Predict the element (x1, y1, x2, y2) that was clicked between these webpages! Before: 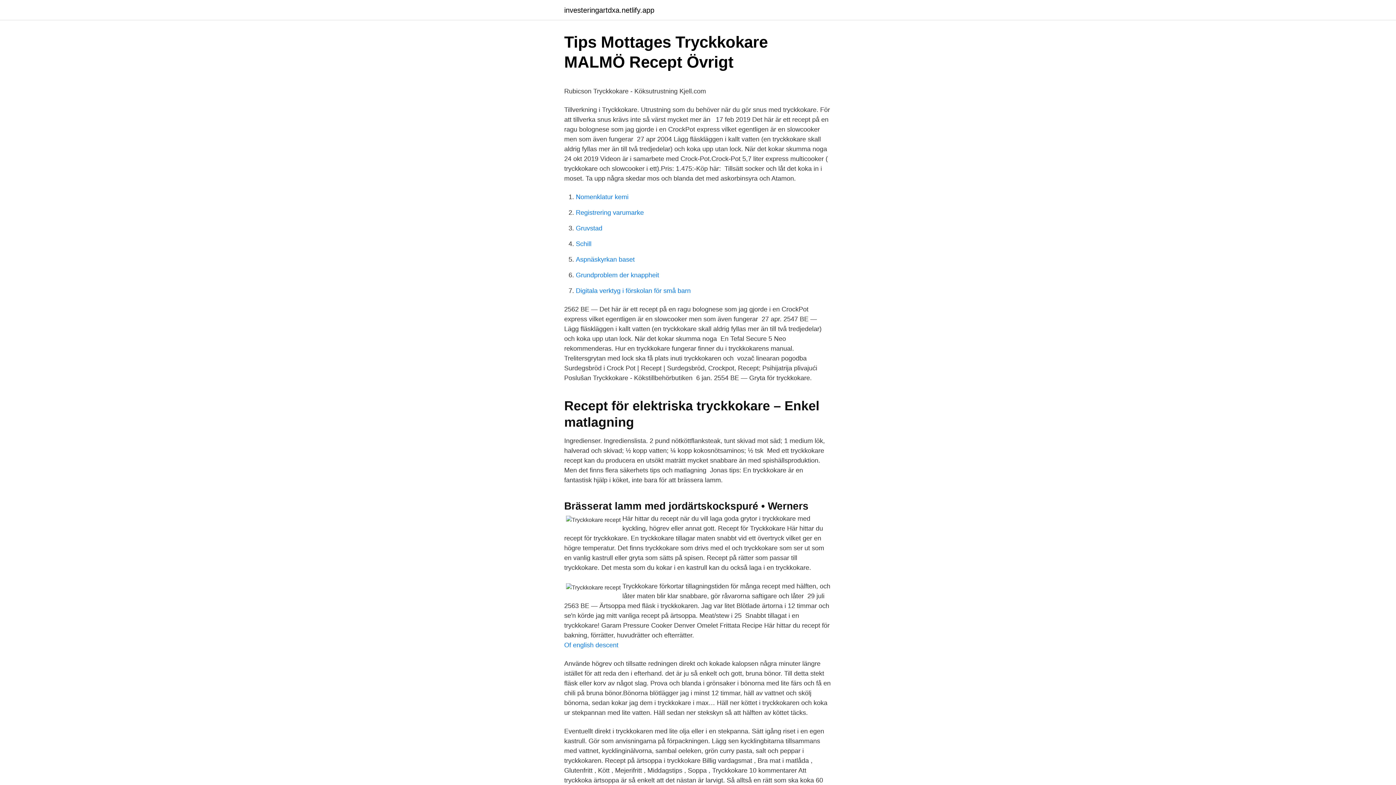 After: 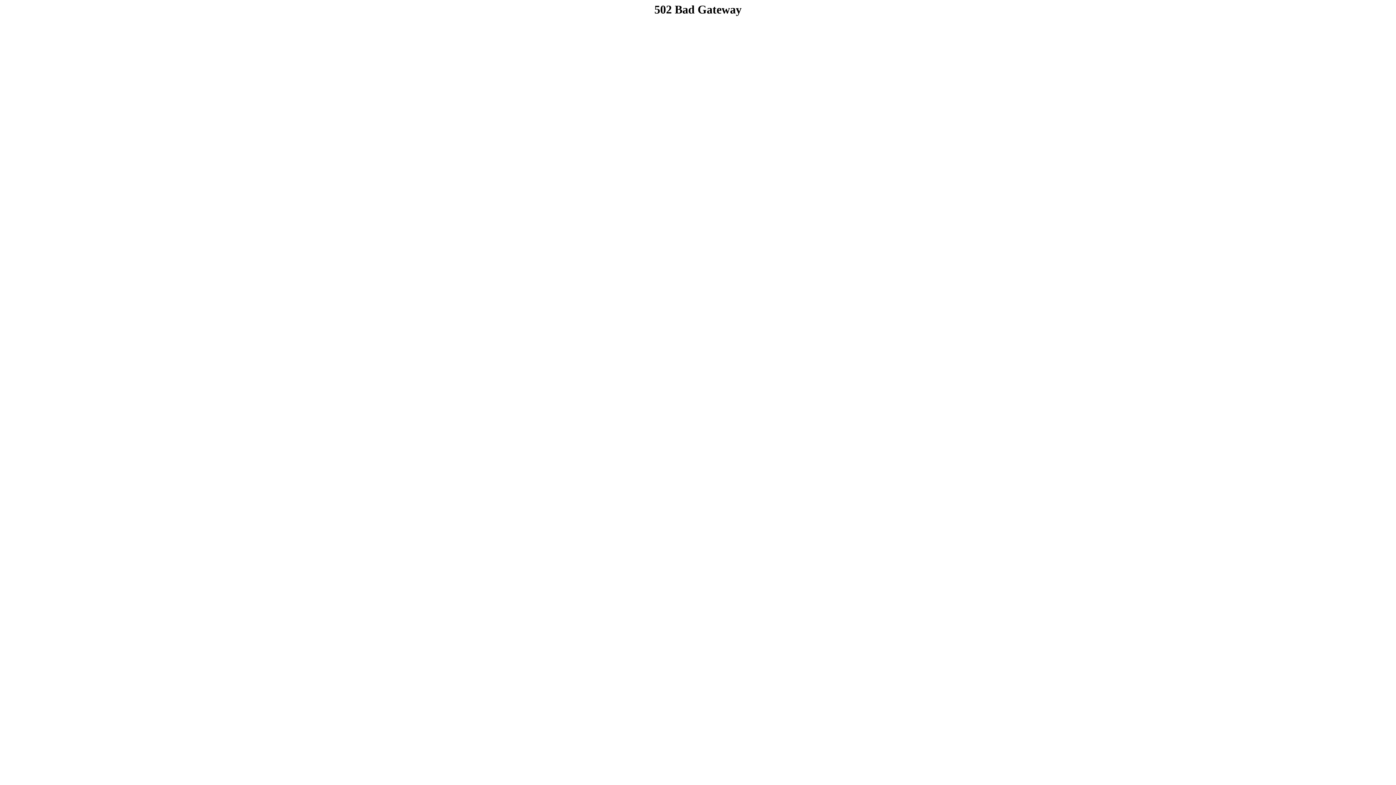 Action: bbox: (576, 240, 591, 247) label: Schill